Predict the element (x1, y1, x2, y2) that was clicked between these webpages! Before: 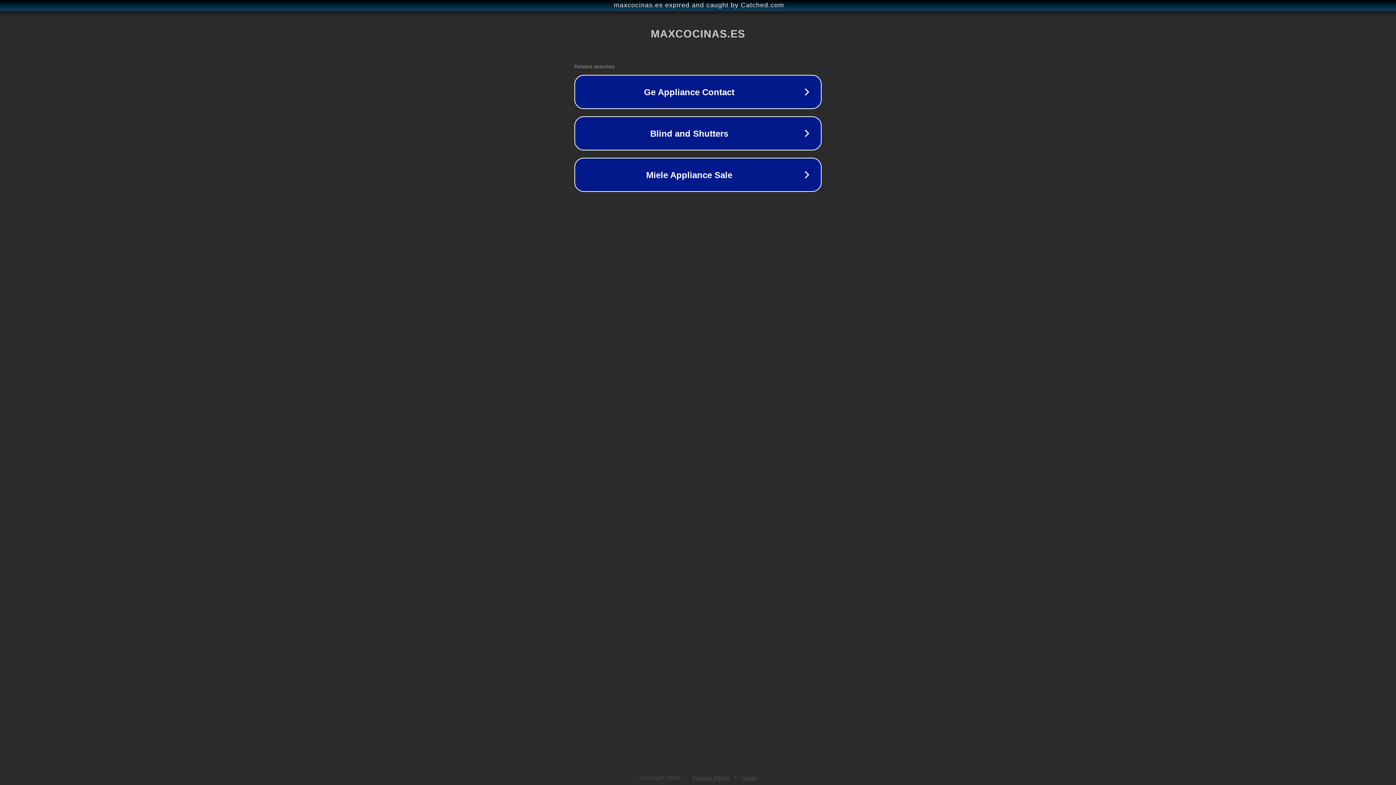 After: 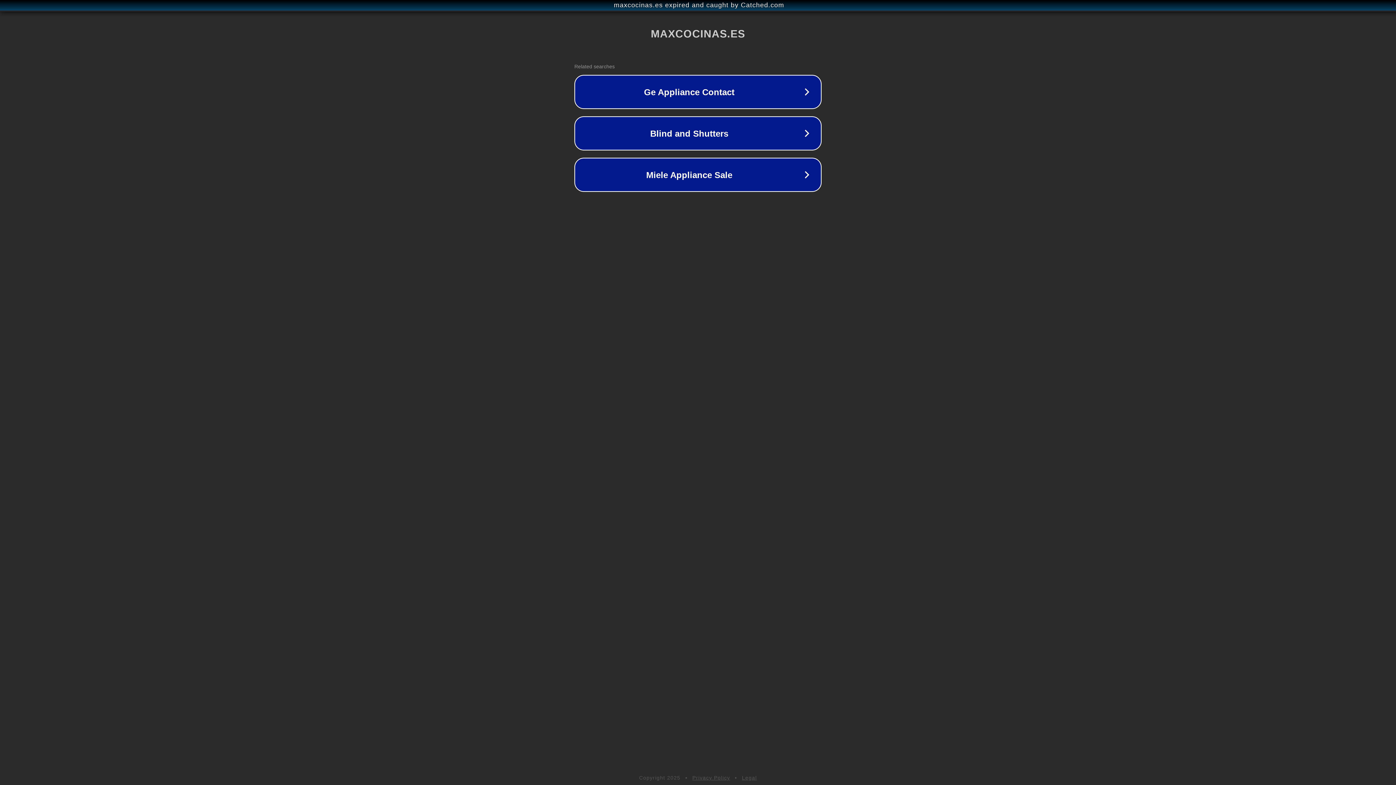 Action: label: Privacy Policy bbox: (692, 775, 730, 781)